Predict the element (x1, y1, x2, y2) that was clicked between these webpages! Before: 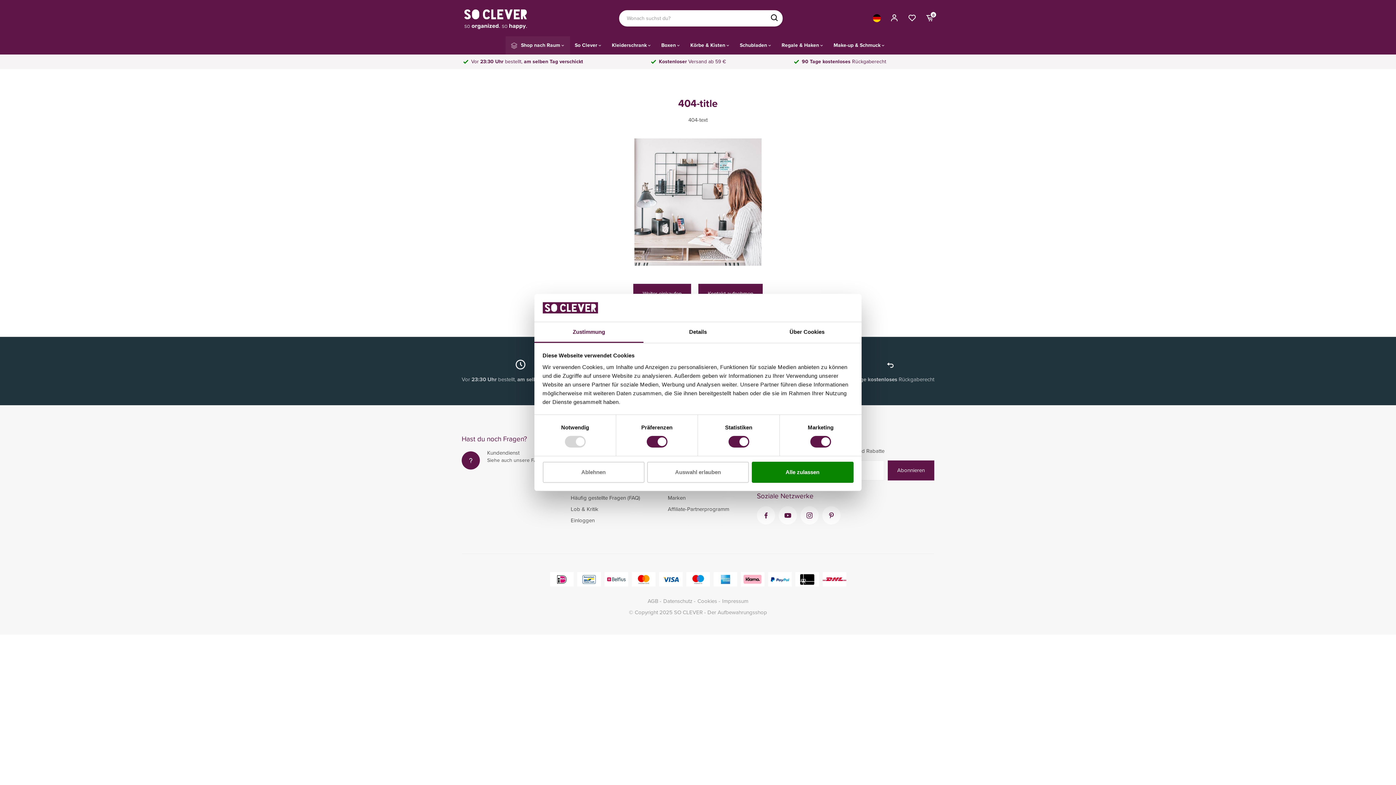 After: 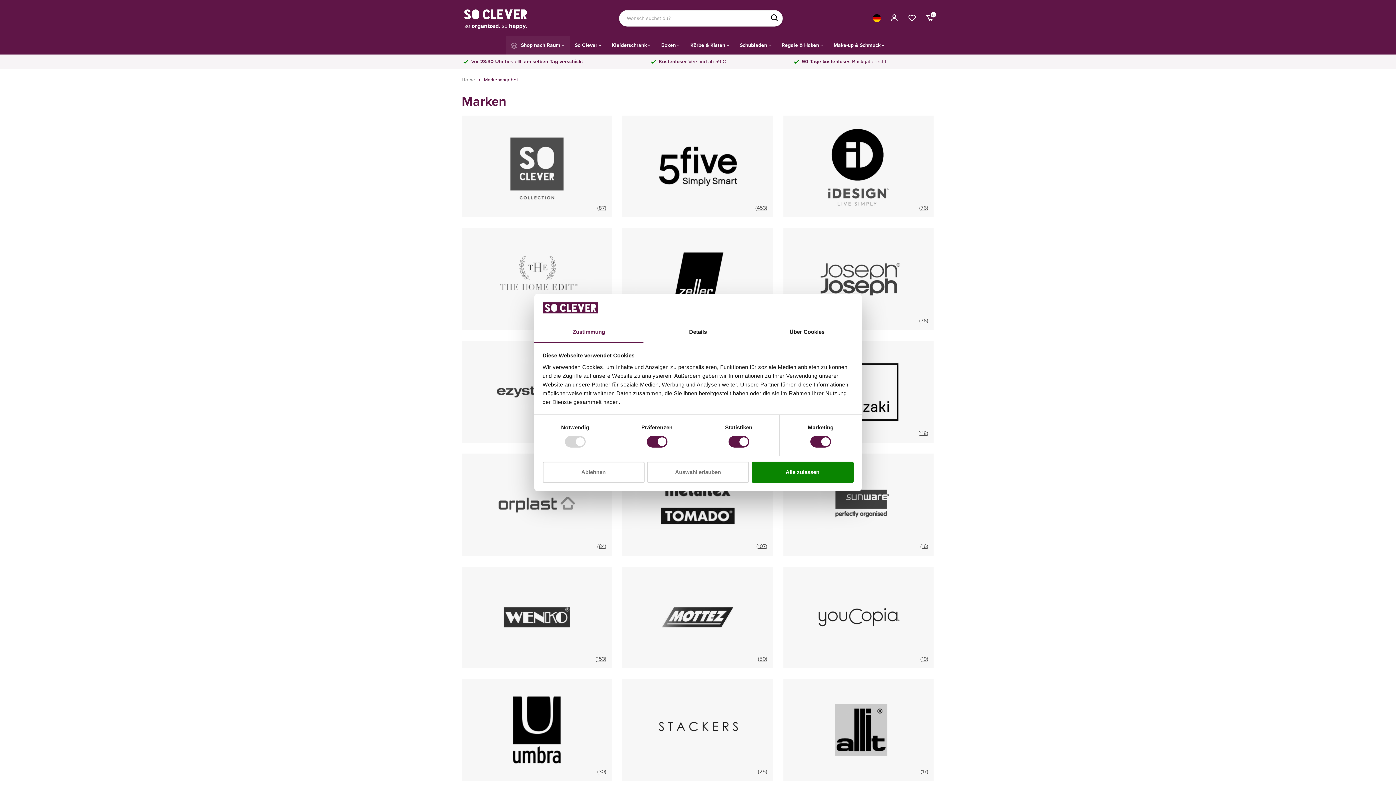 Action: bbox: (668, 494, 729, 502) label: Marken